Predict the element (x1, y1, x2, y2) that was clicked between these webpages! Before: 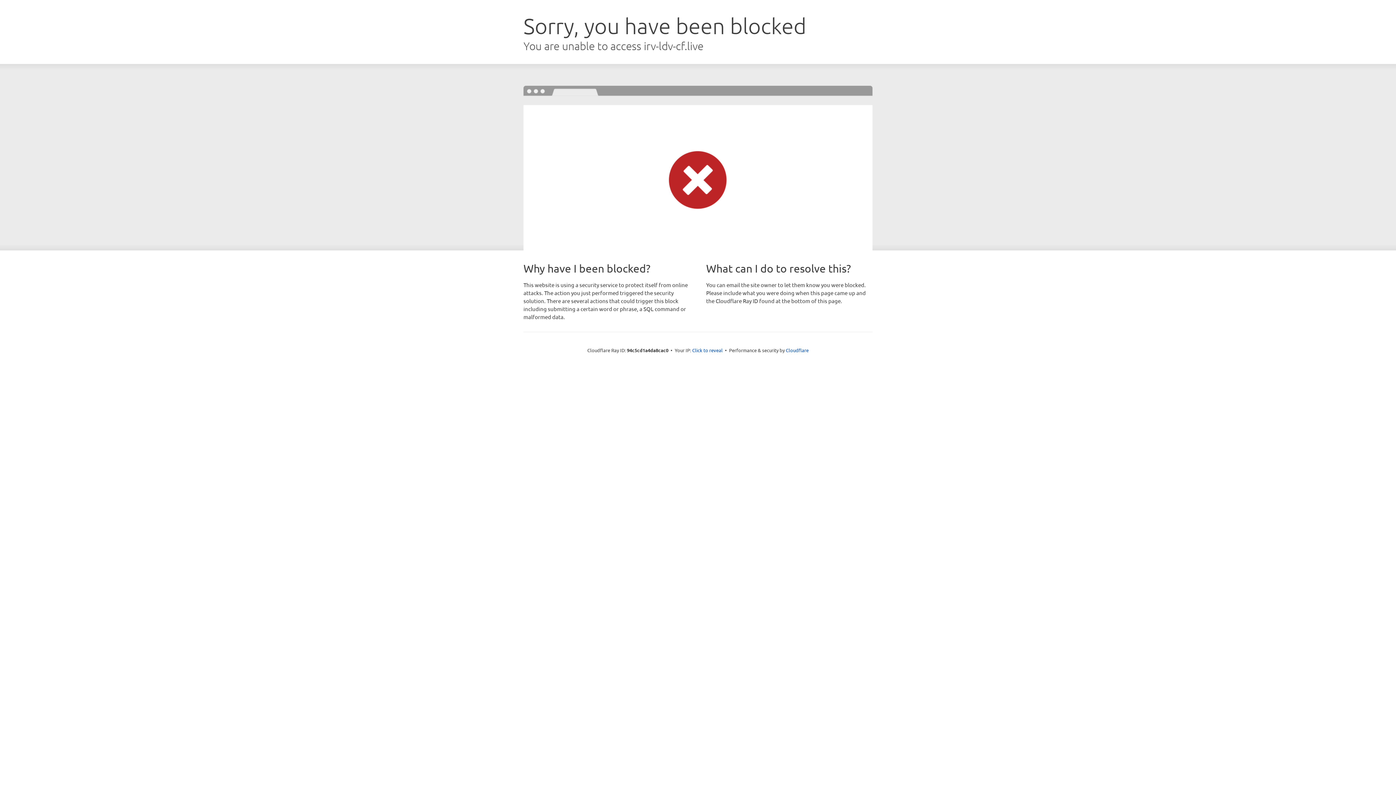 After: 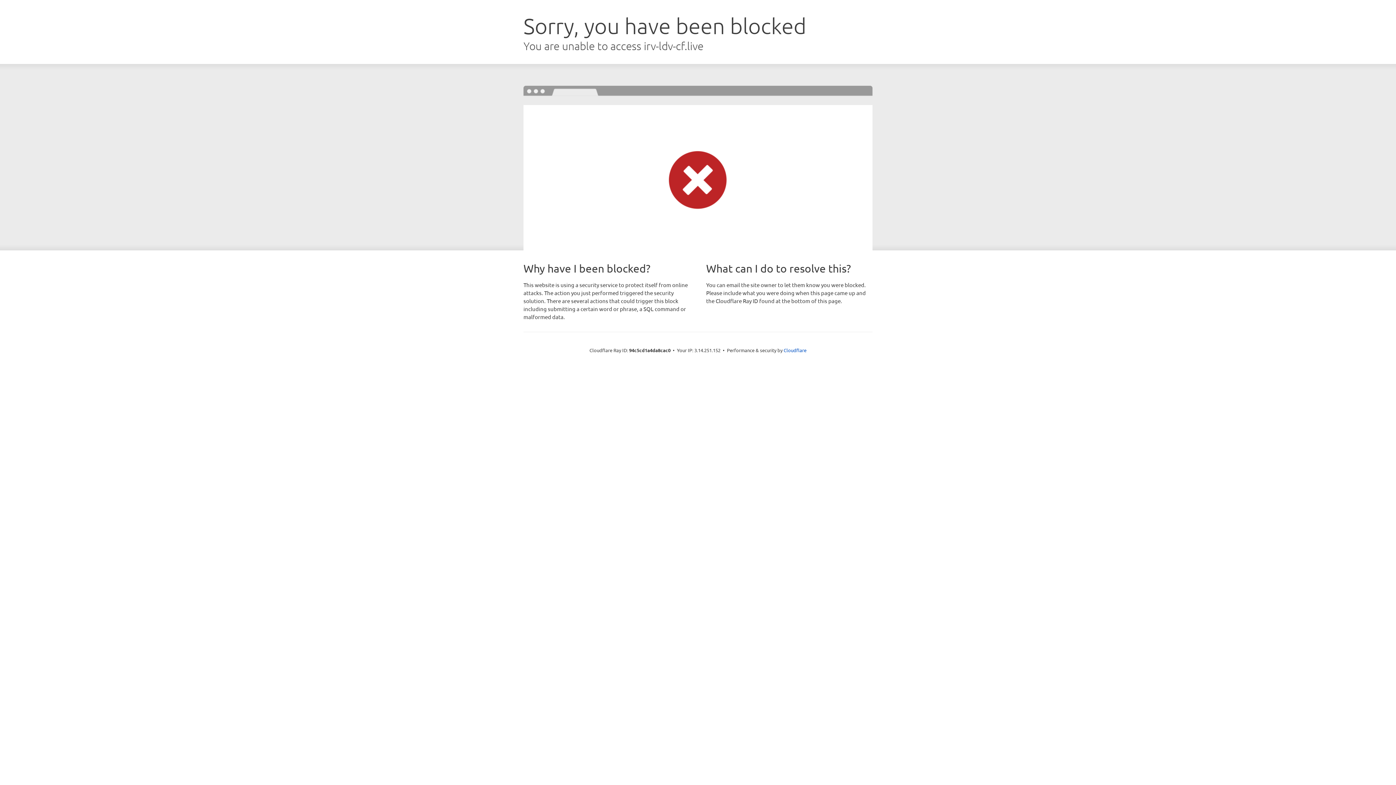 Action: bbox: (692, 346, 722, 353) label: Click to reveal